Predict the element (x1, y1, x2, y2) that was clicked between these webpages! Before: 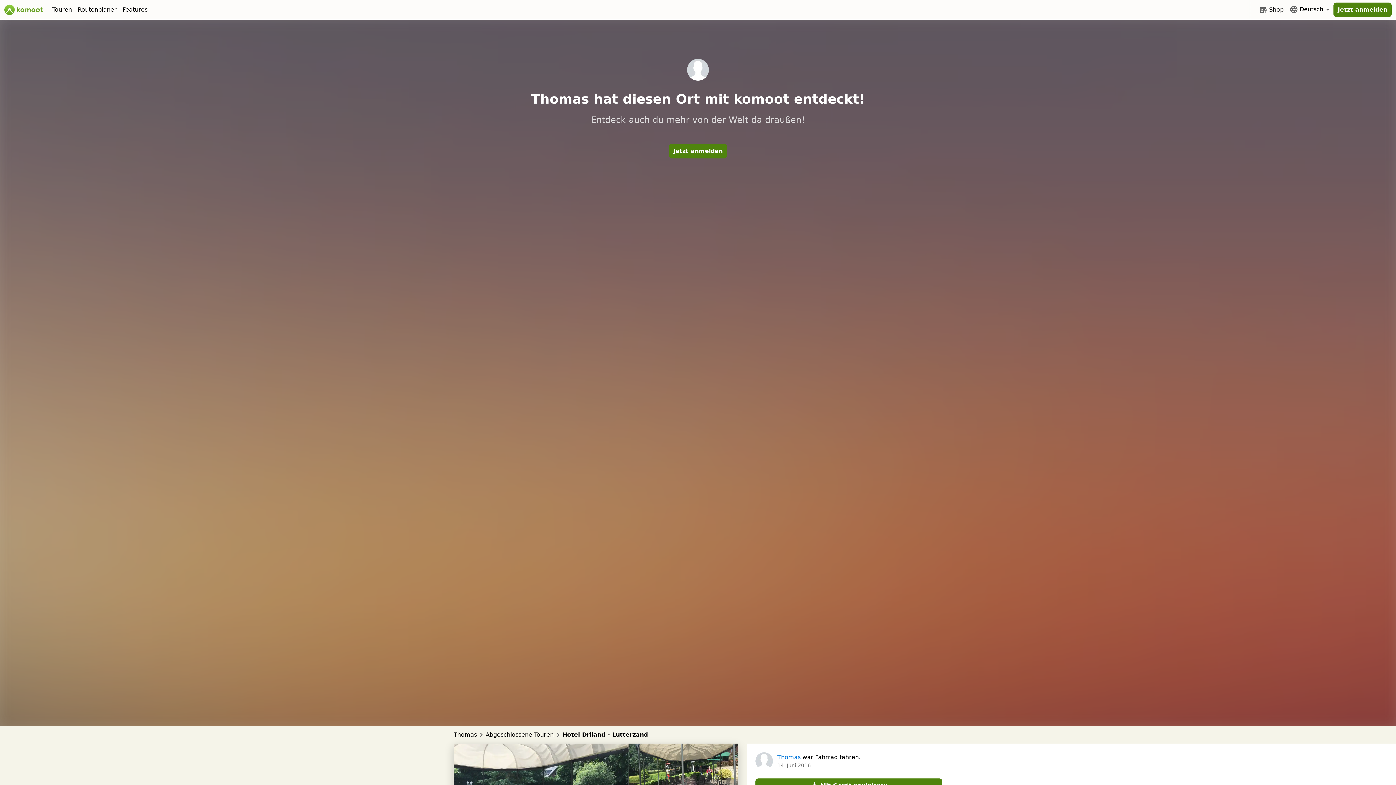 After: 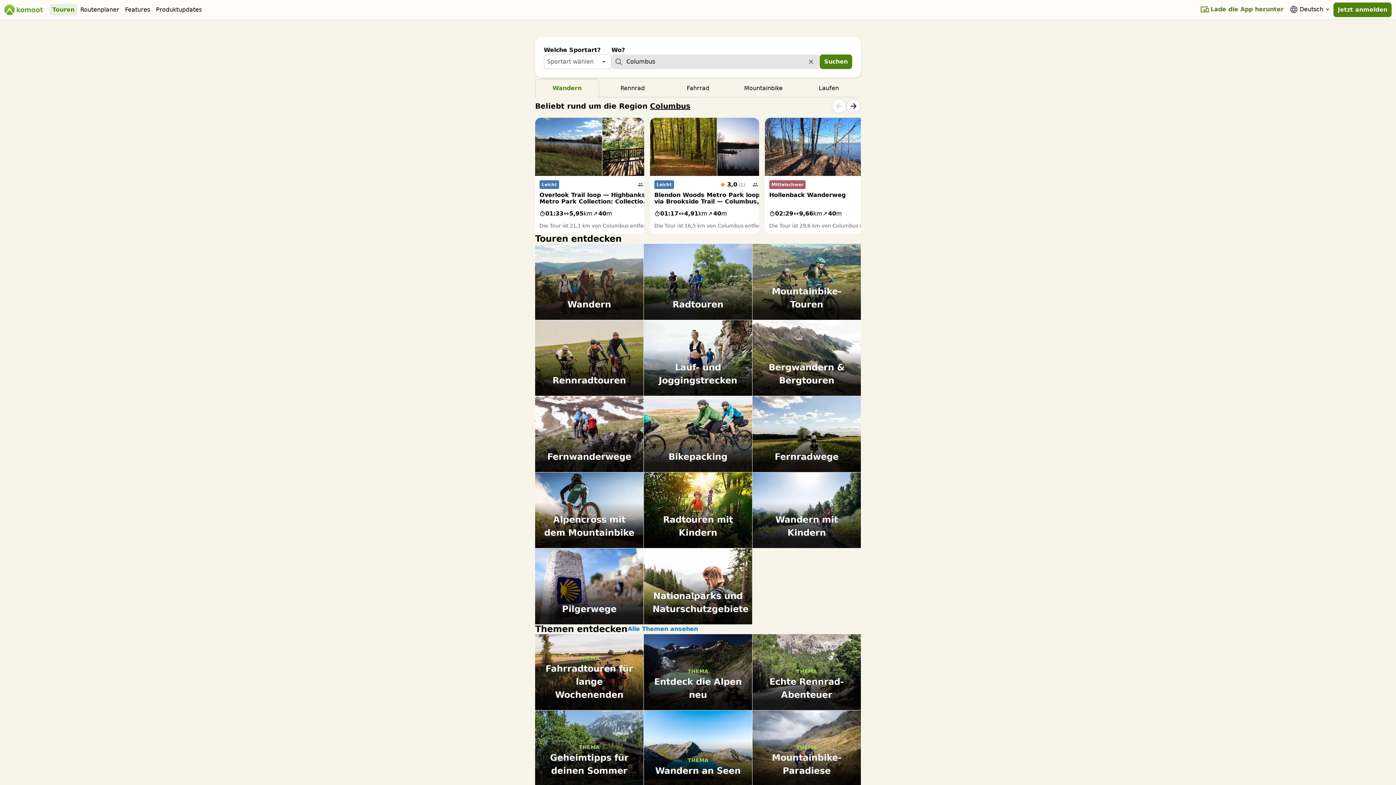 Action: label: Touren bbox: (49, 4, 74, 15)